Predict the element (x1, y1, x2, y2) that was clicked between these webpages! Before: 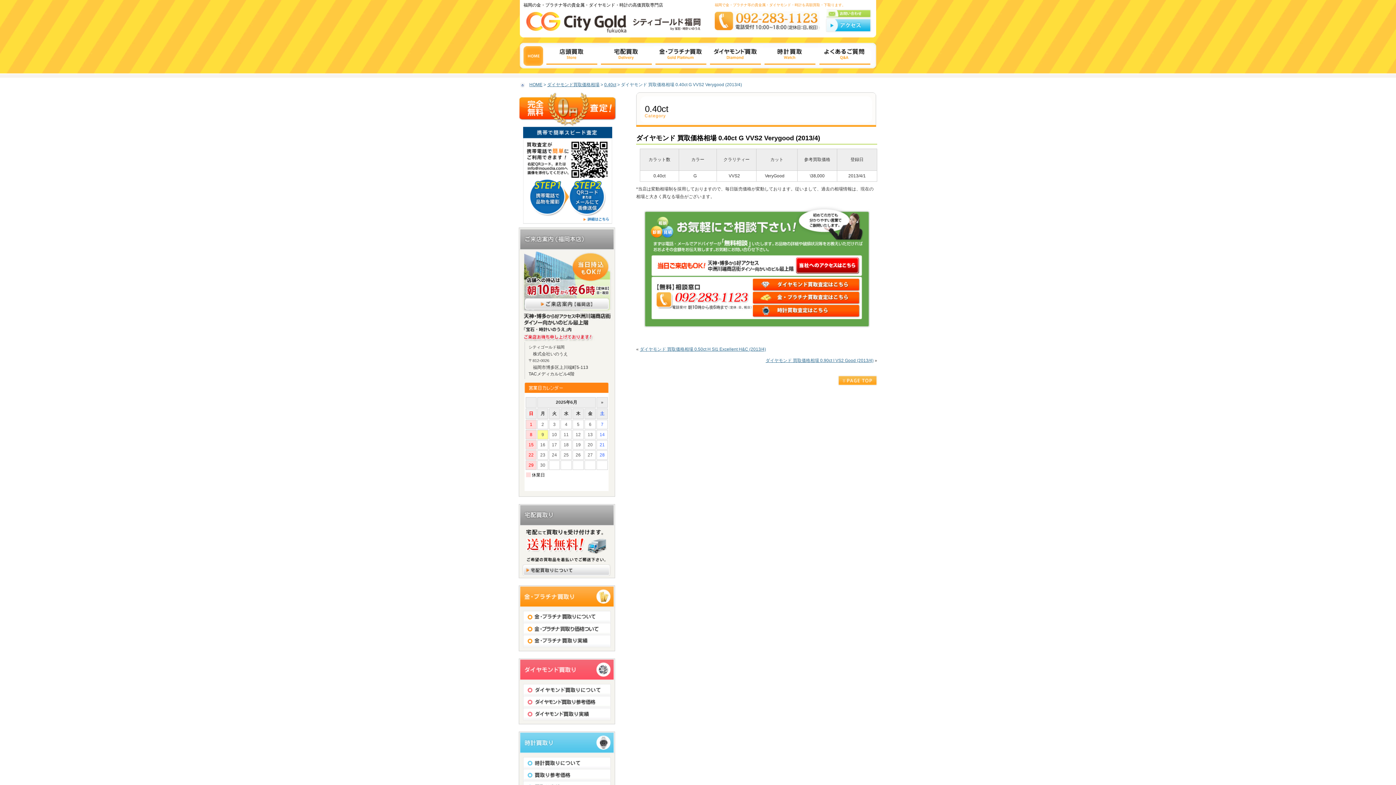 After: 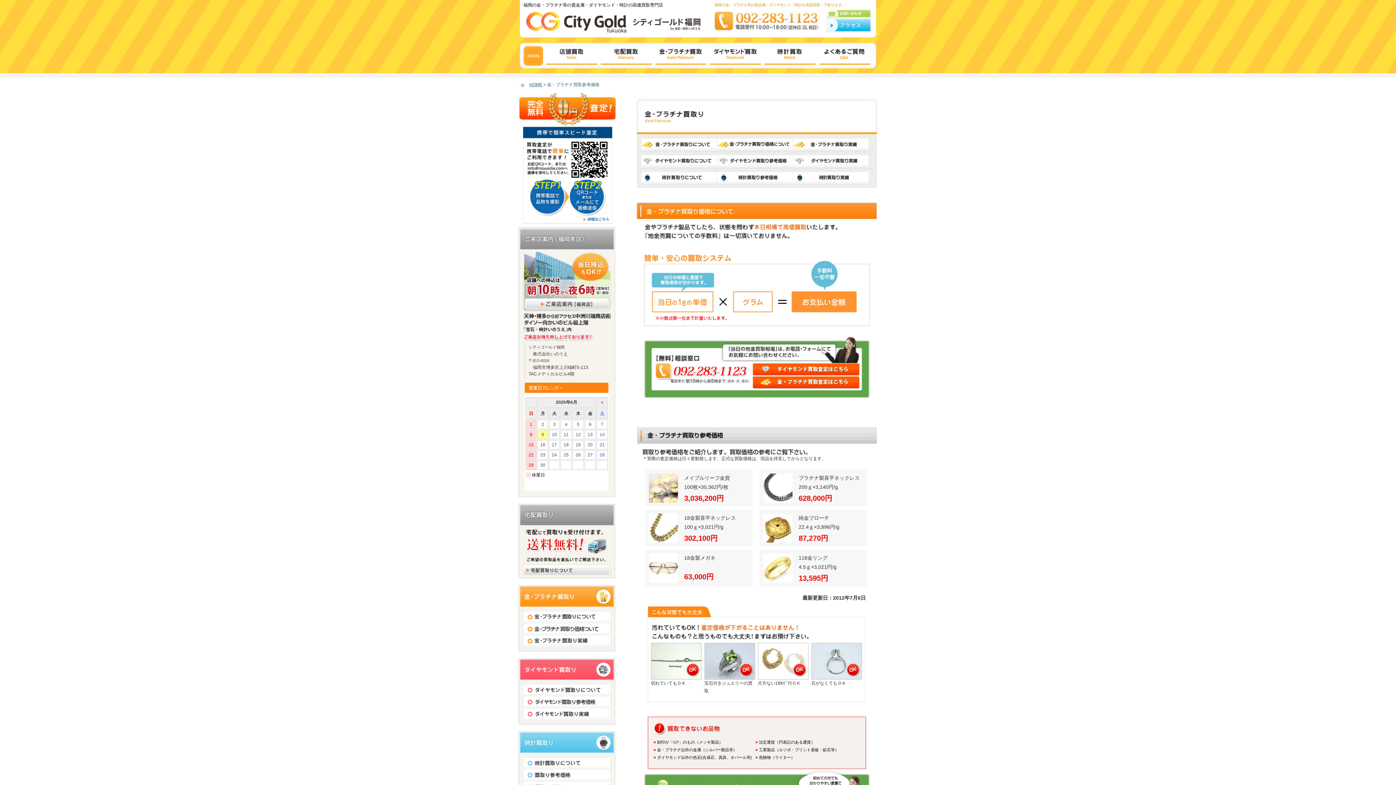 Action: bbox: (523, 631, 610, 636)